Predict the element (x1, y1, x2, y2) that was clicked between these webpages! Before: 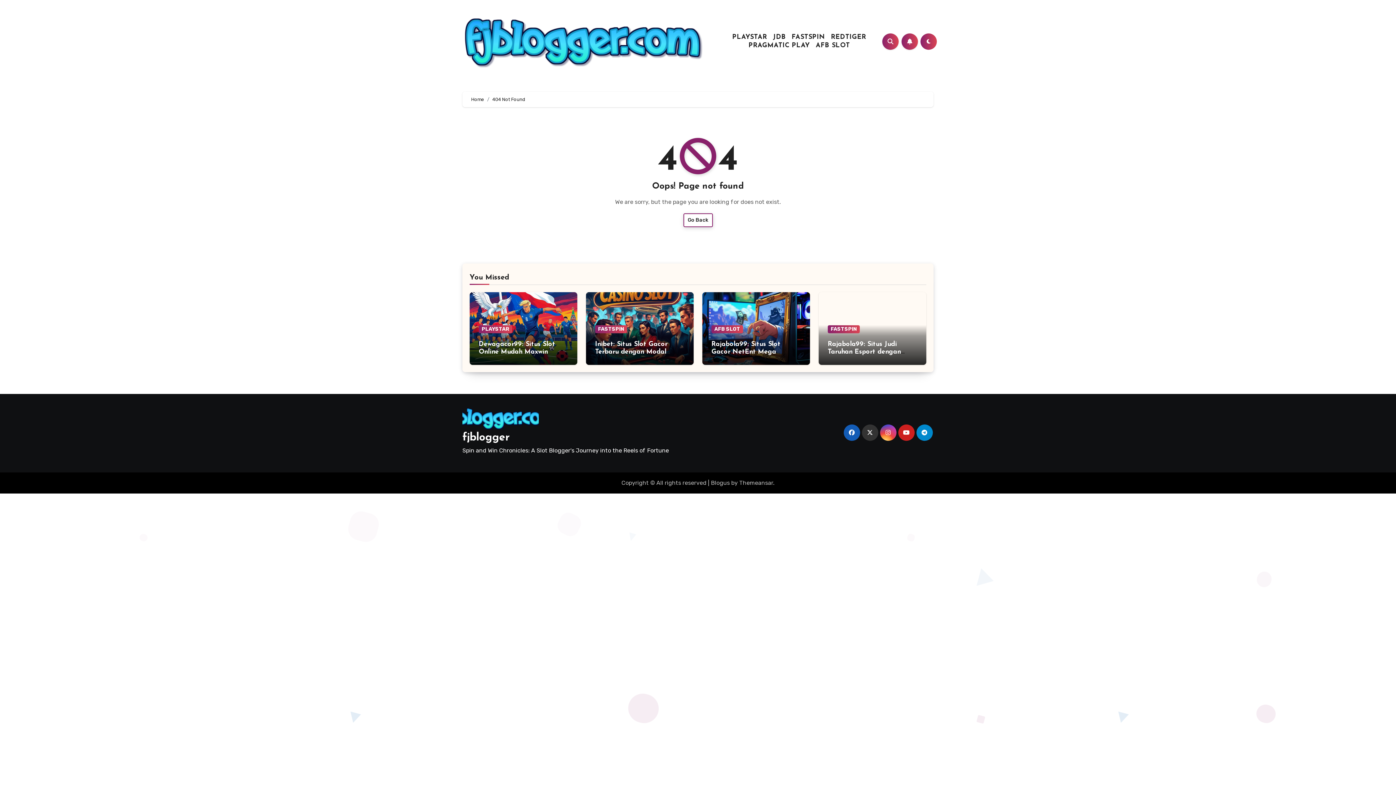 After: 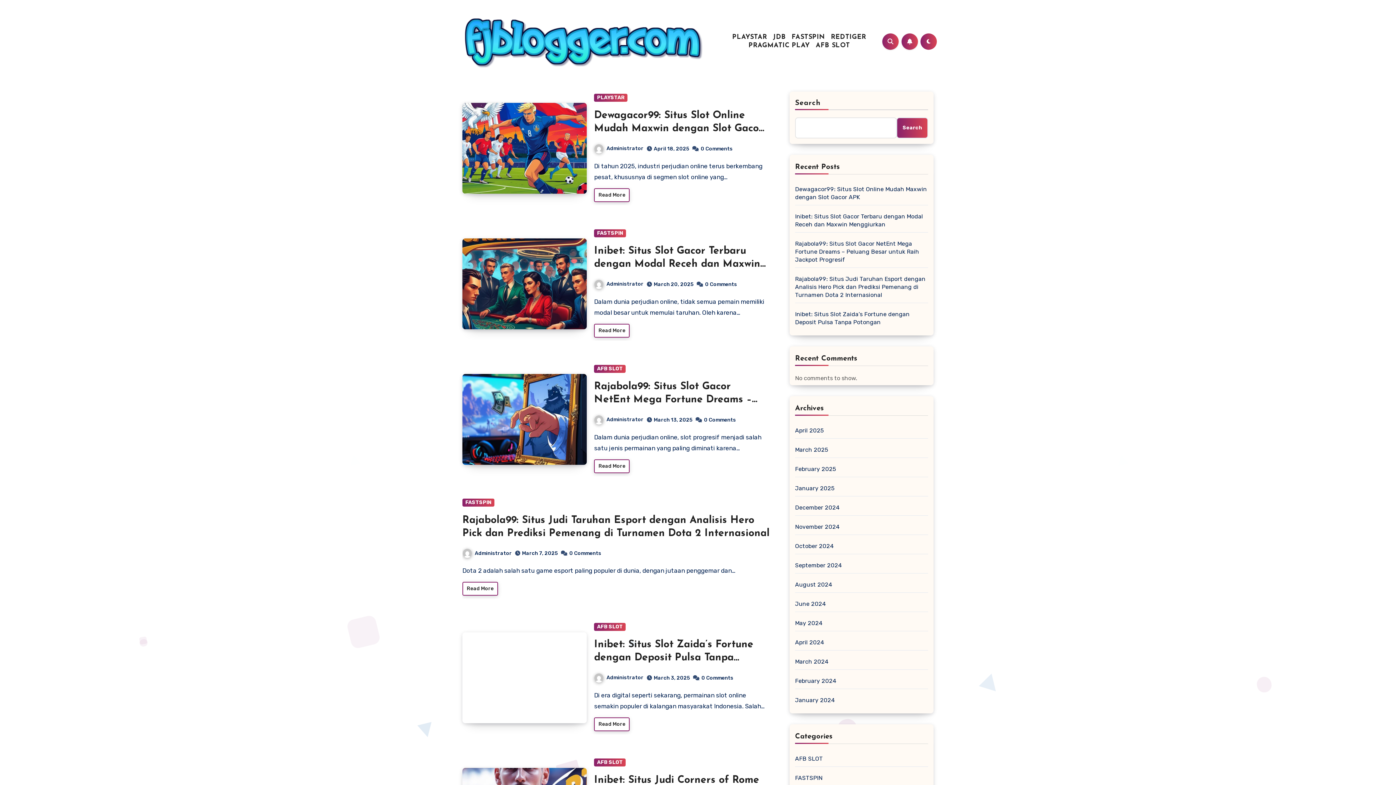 Action: label: Home bbox: (471, 96, 484, 102)